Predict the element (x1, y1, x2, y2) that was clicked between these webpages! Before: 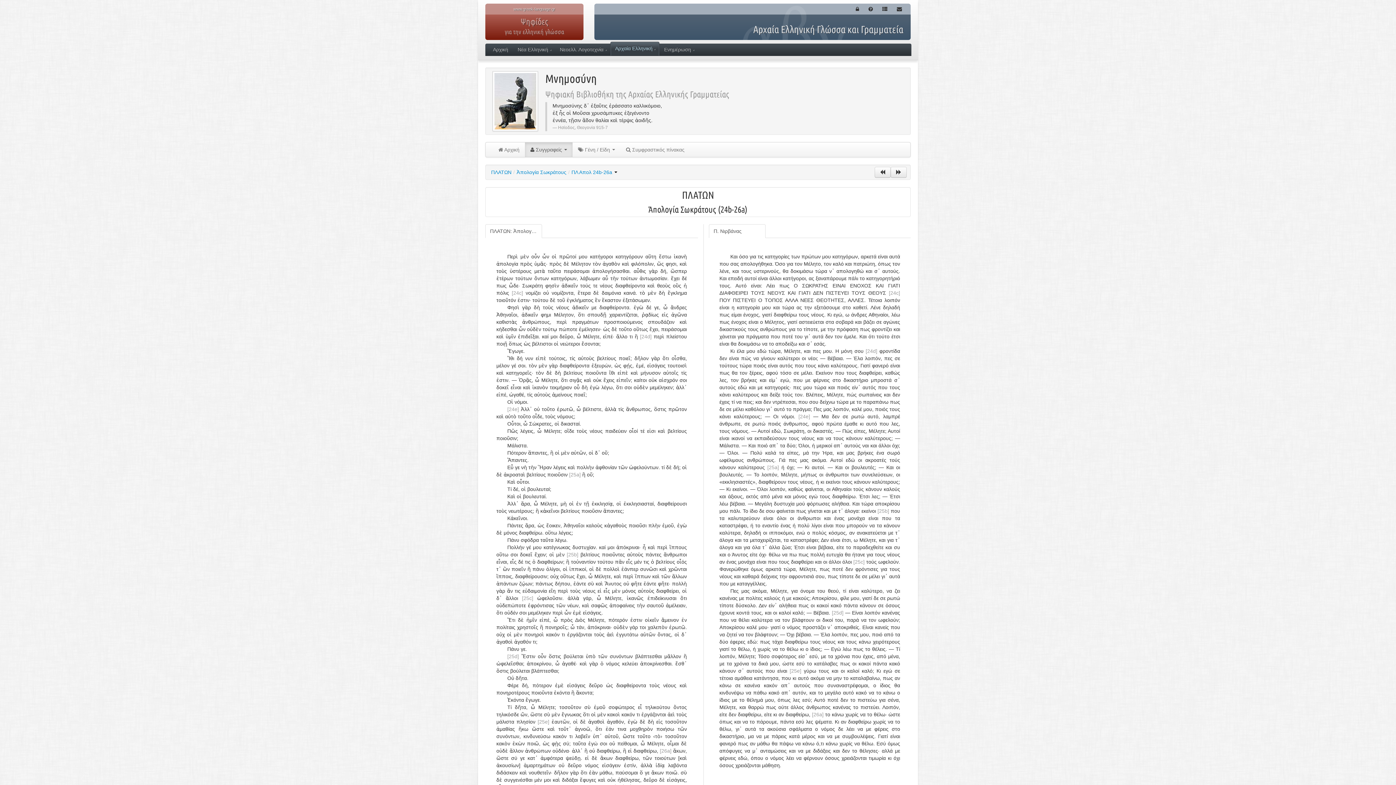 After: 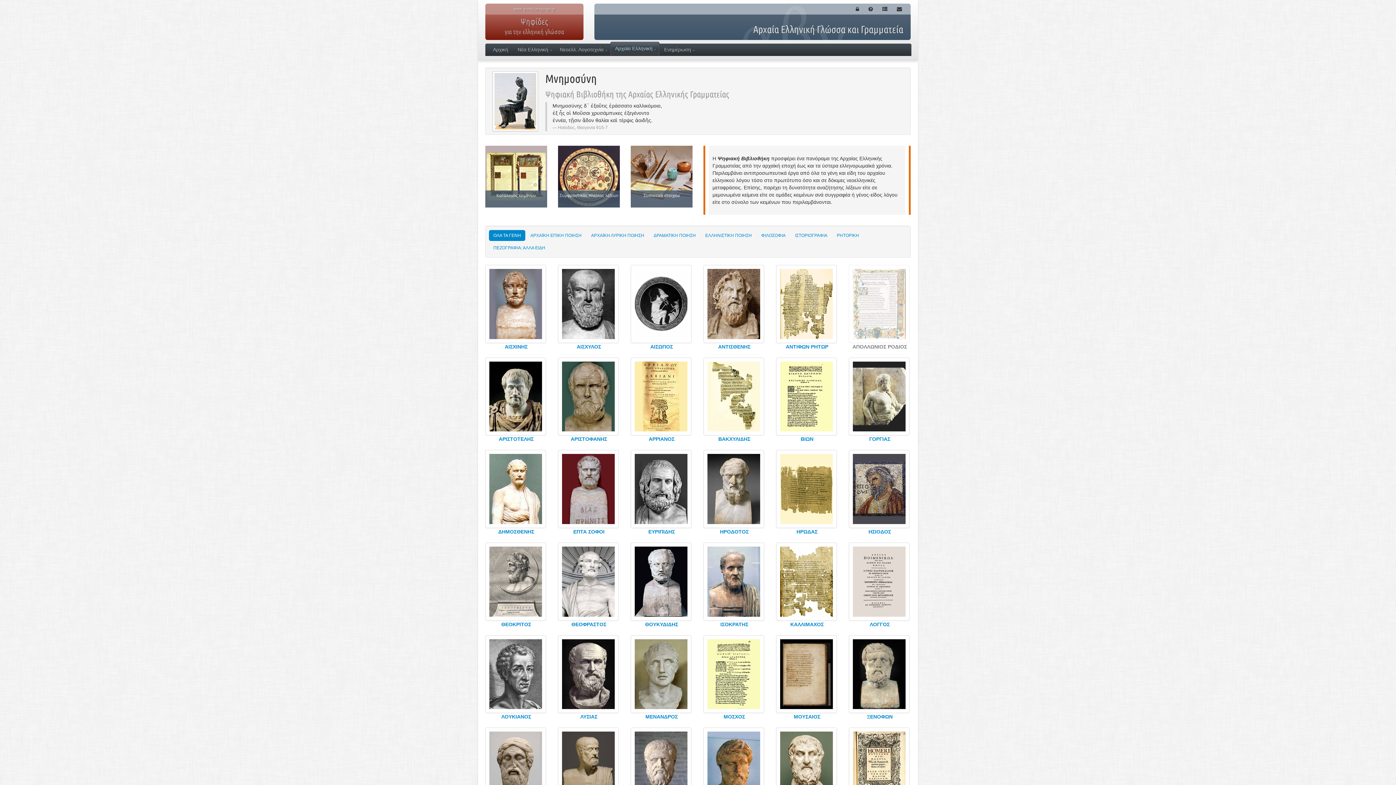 Action: label:  Αρχική bbox: (493, 142, 525, 157)